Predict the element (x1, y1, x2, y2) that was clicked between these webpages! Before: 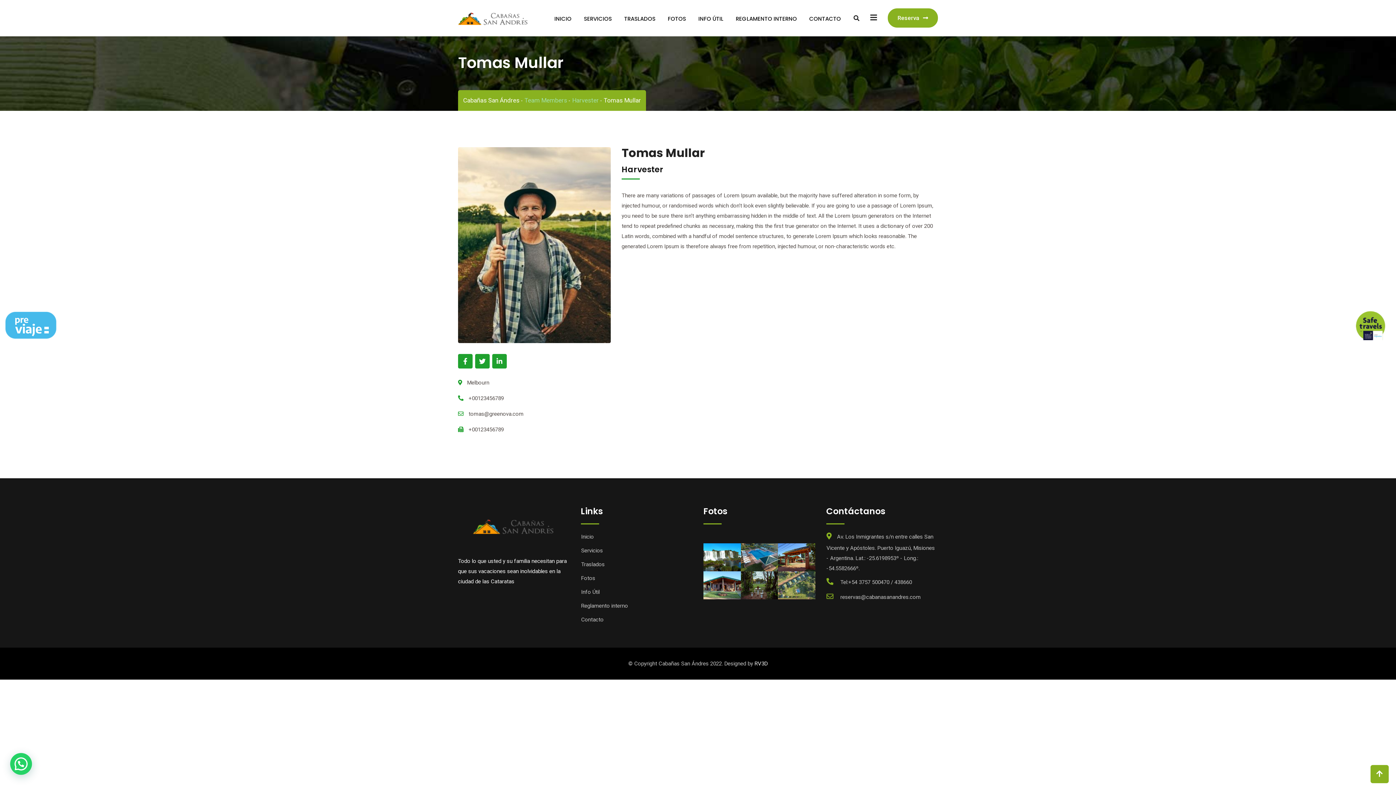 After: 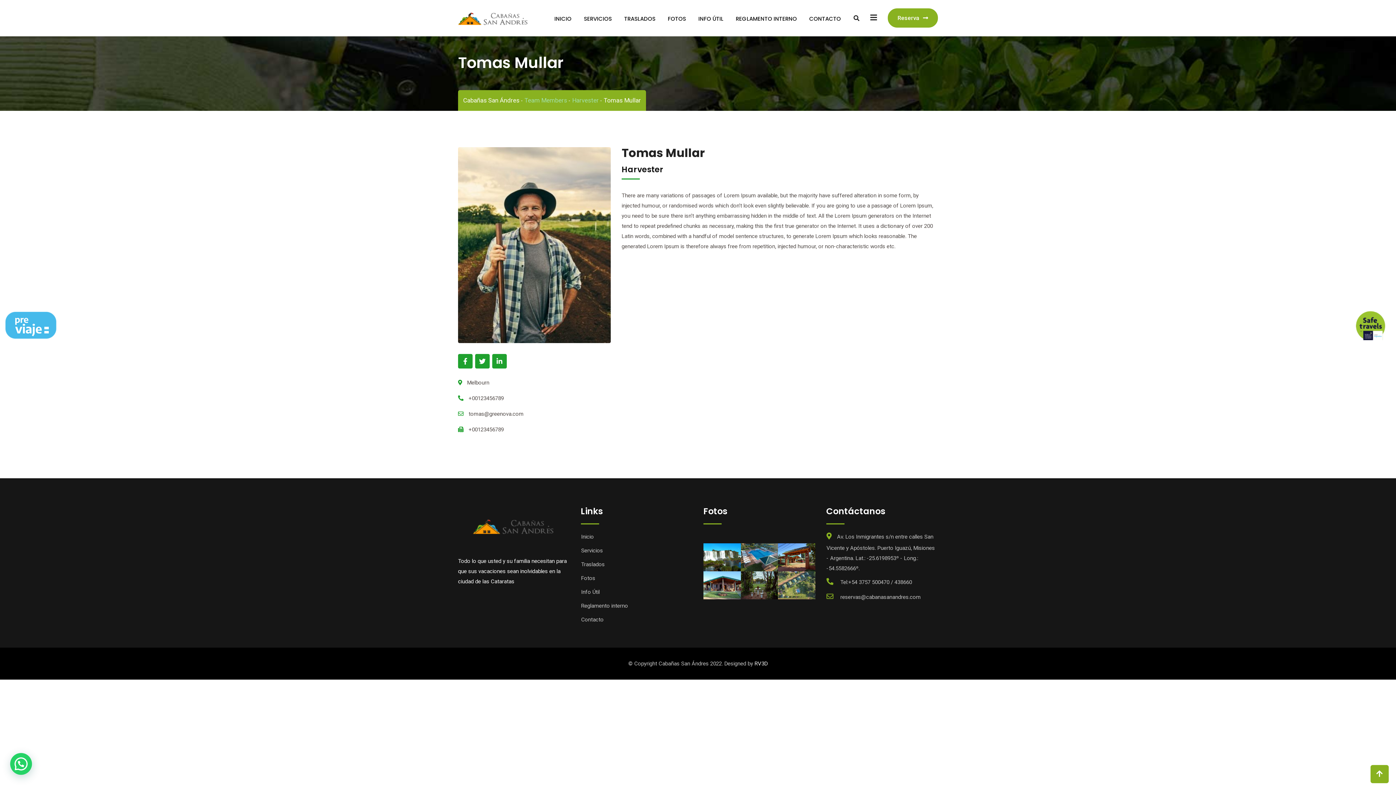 Action: bbox: (5, 321, 56, 328)